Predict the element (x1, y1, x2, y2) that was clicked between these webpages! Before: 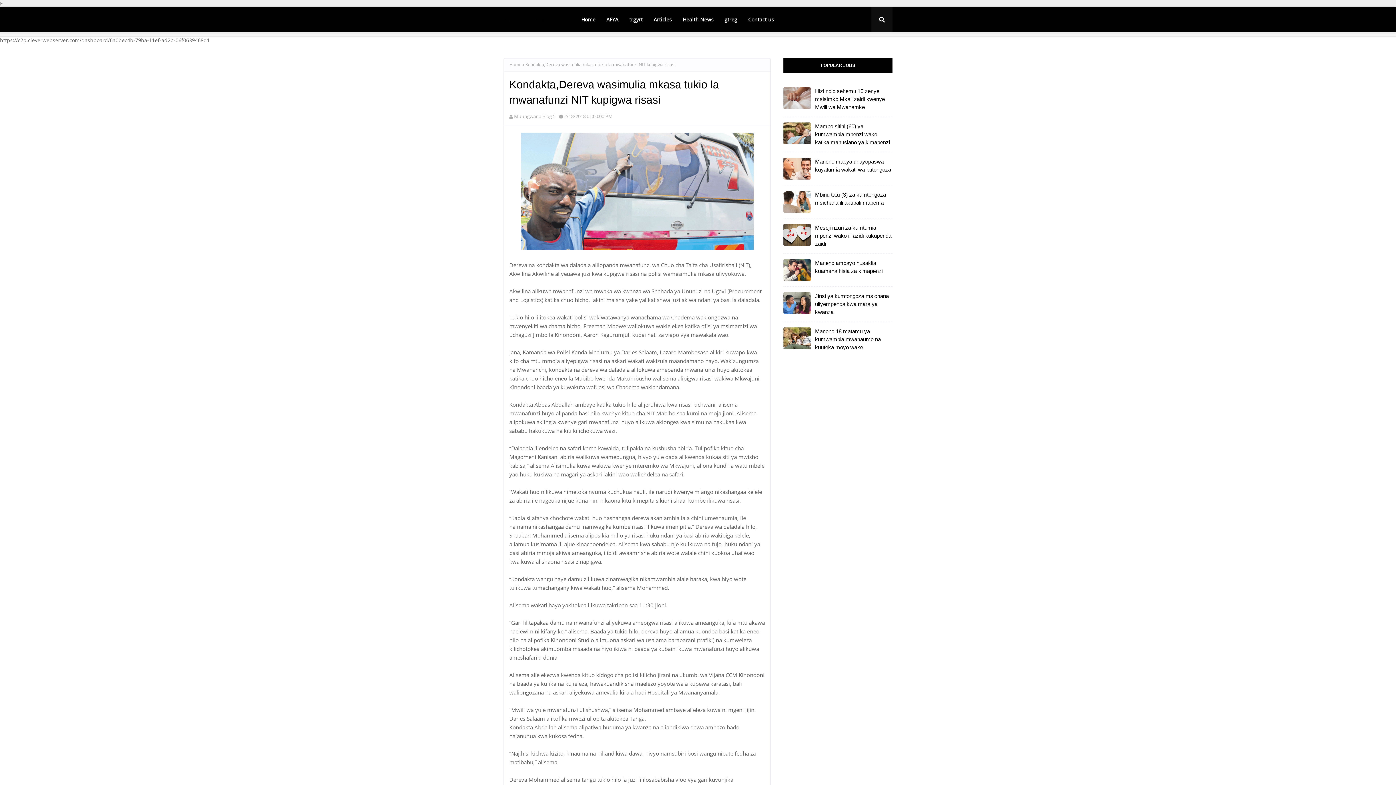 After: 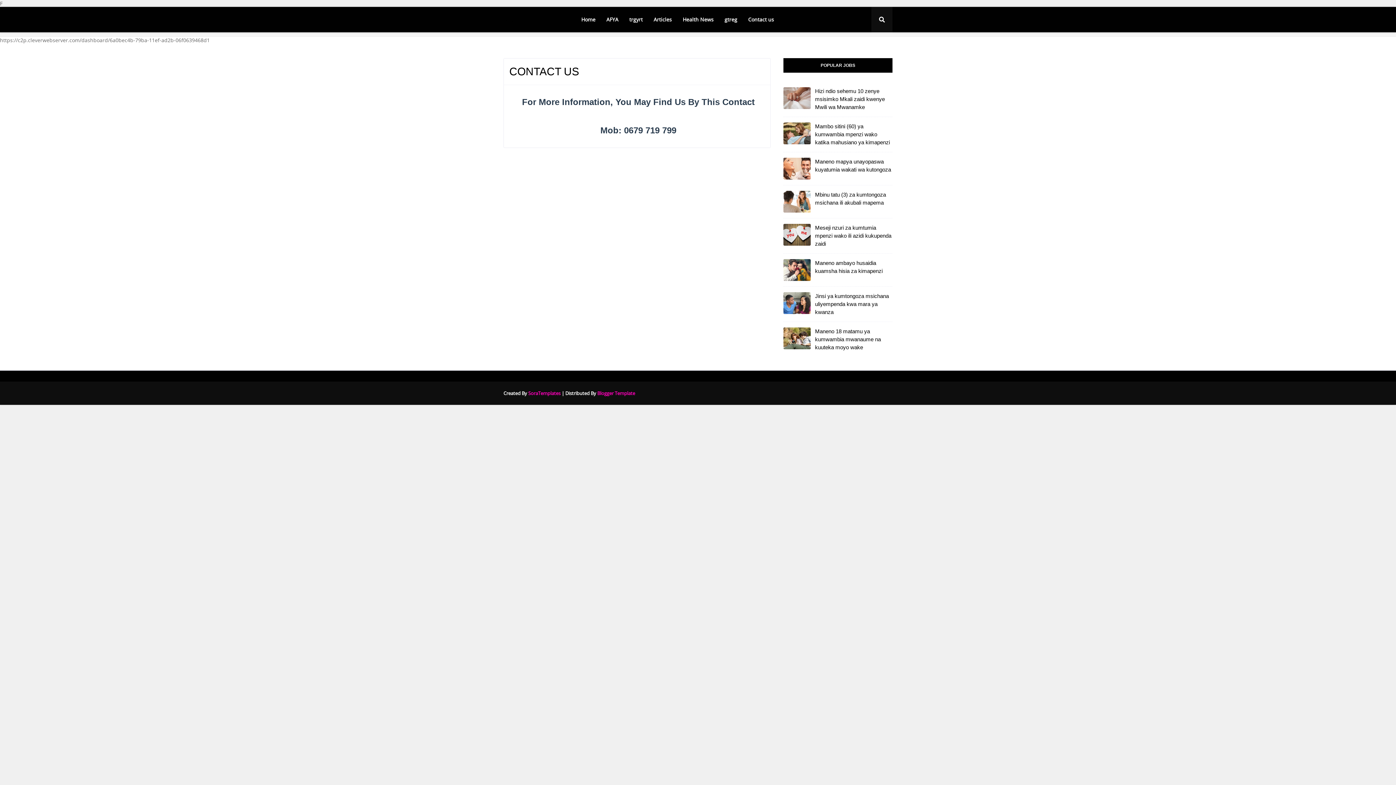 Action: bbox: (742, 6, 779, 32) label: Contact us